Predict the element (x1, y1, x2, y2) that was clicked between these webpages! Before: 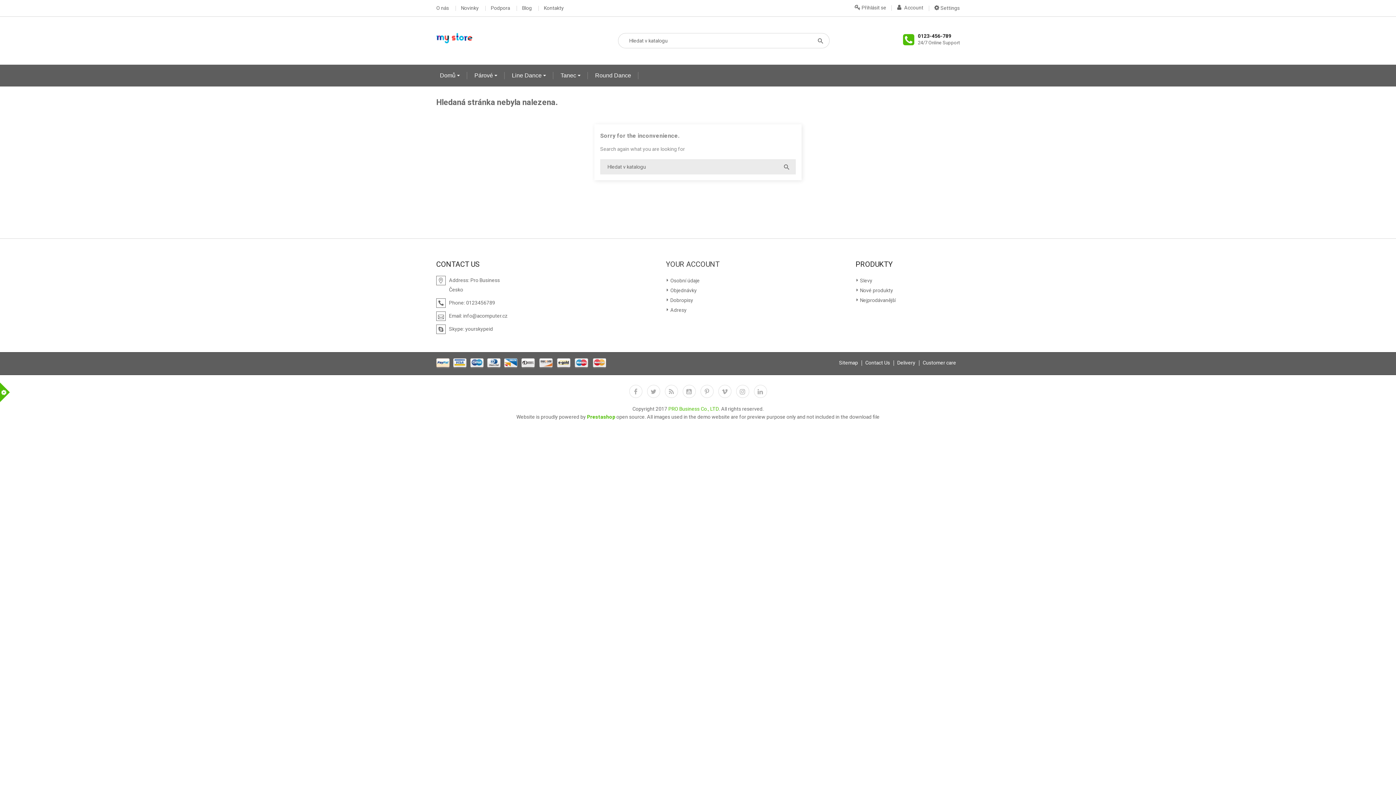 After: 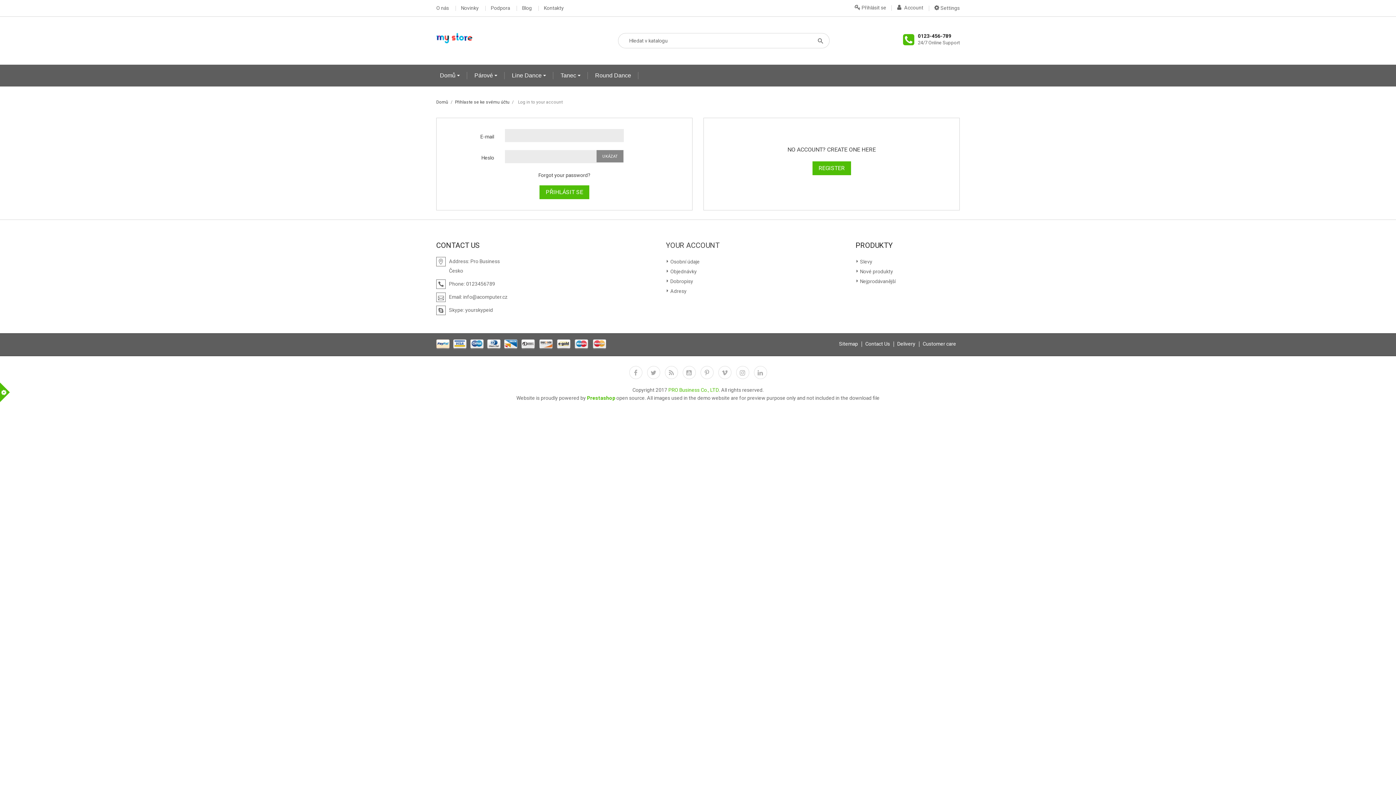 Action: bbox: (666, 296, 693, 304) label:  Dobropisy